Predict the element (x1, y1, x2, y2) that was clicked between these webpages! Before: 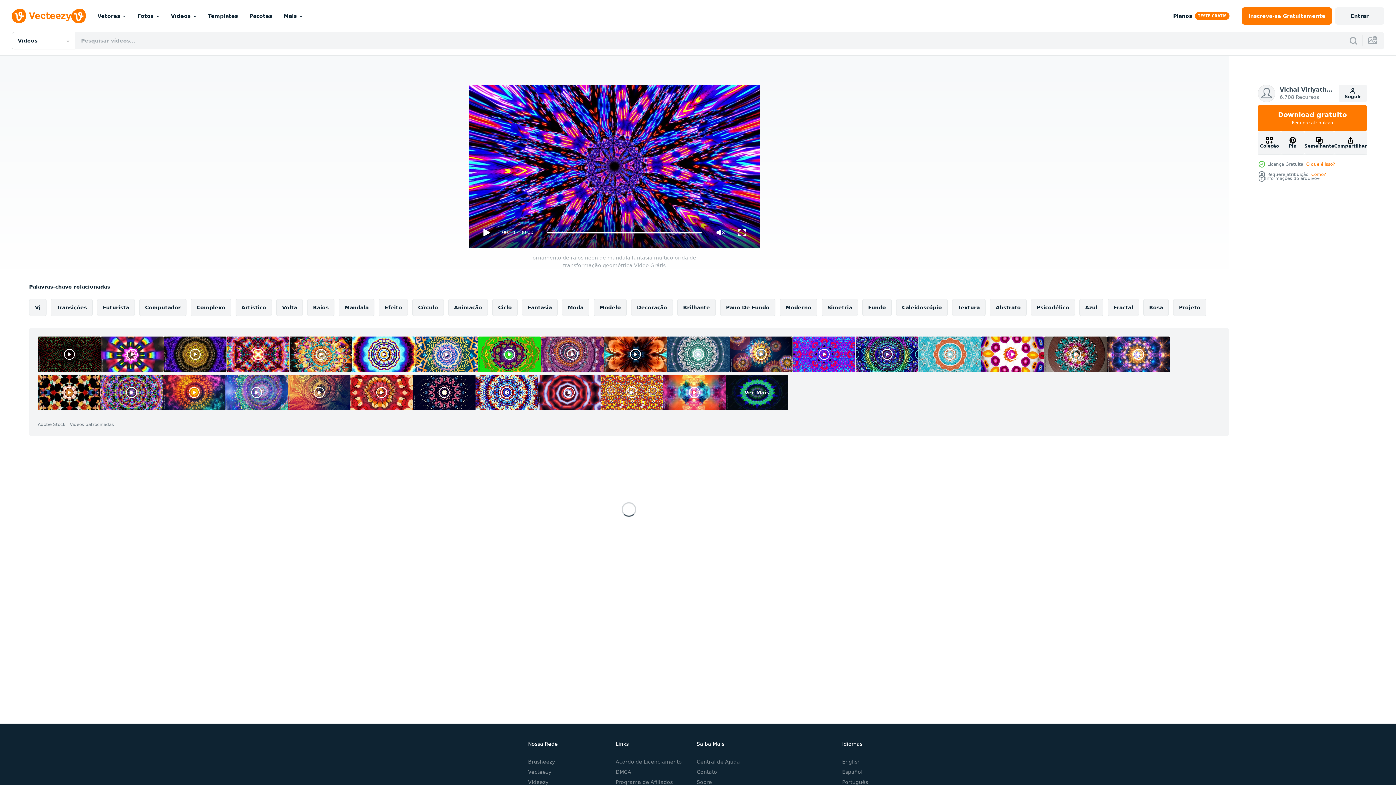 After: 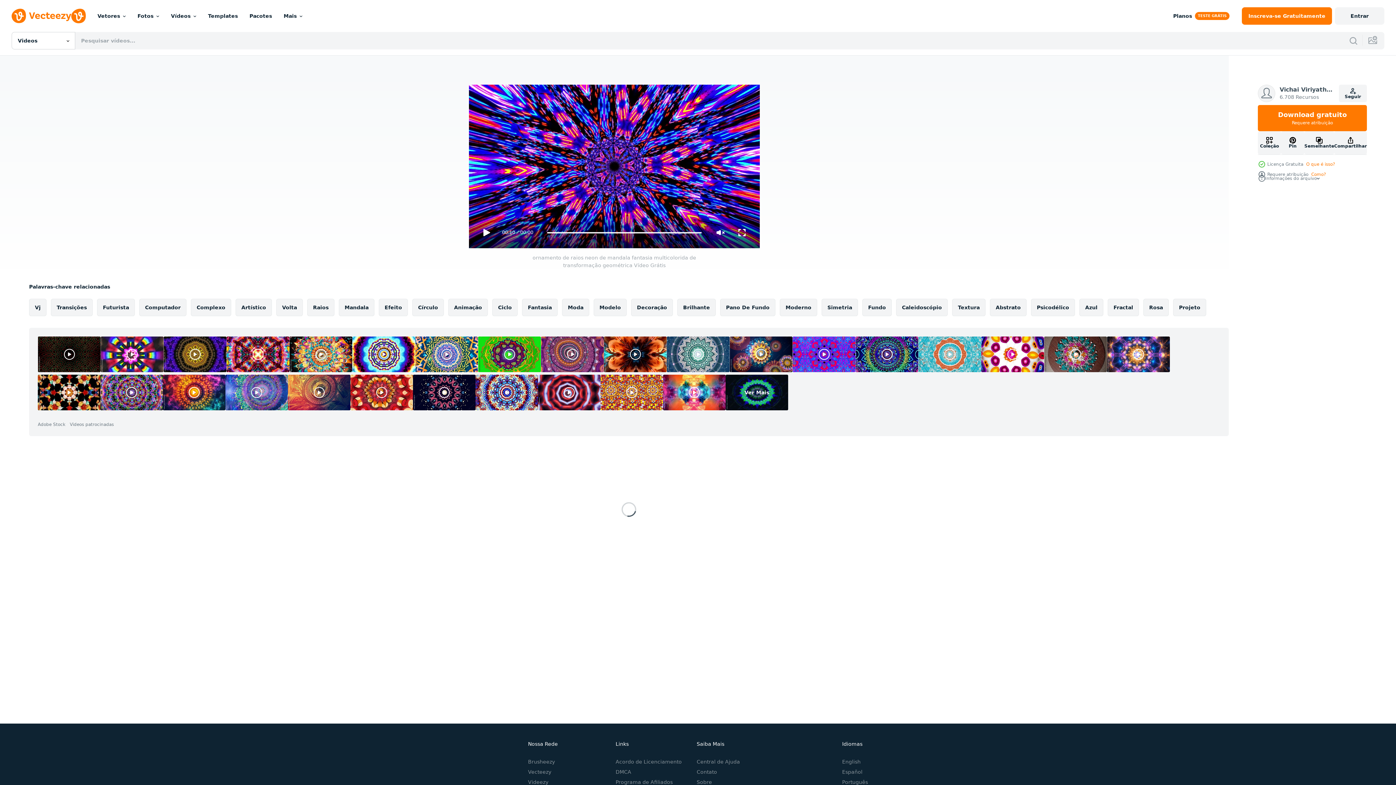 Action: bbox: (100, 374, 162, 410)